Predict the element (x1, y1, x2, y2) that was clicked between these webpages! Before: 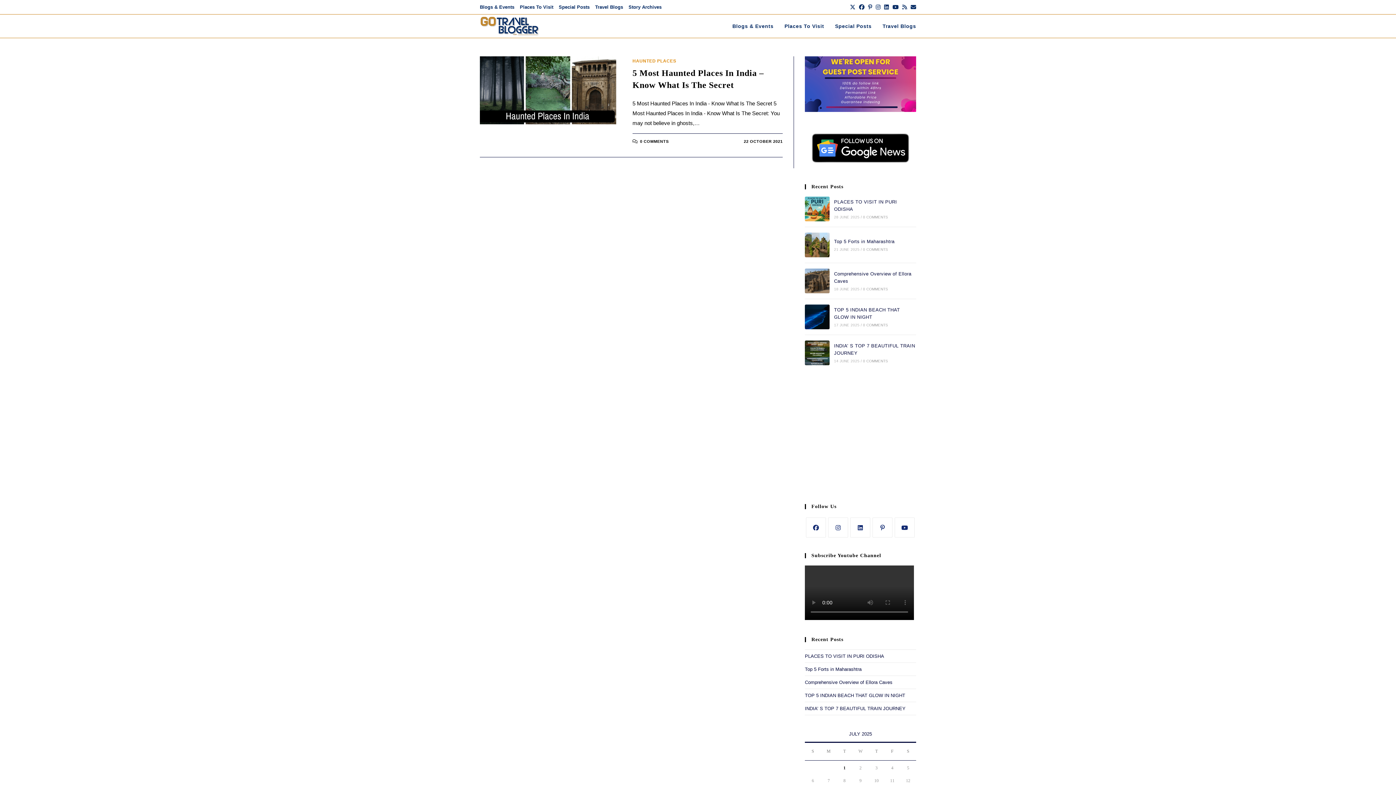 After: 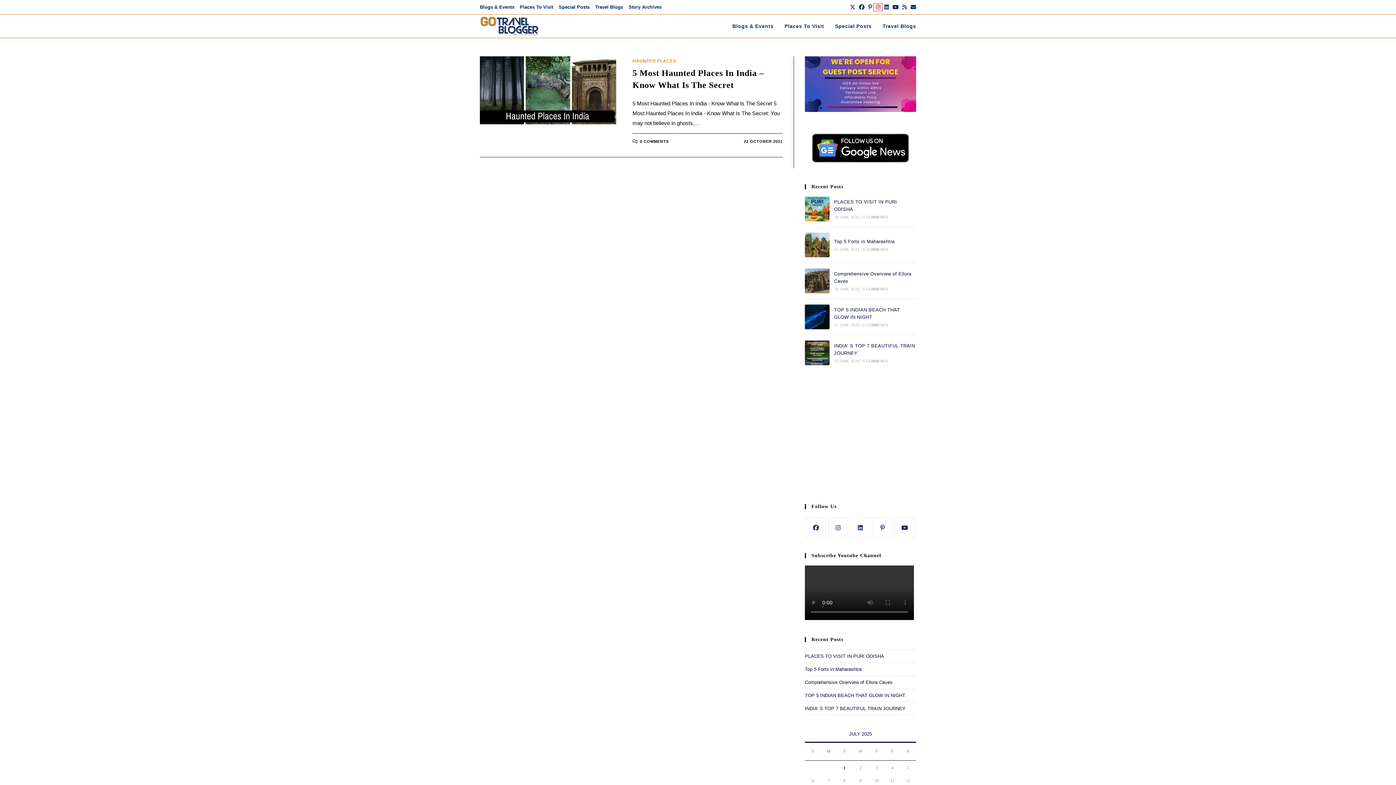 Action: bbox: (874, 3, 882, 10) label: Instagram (opens in a new tab)